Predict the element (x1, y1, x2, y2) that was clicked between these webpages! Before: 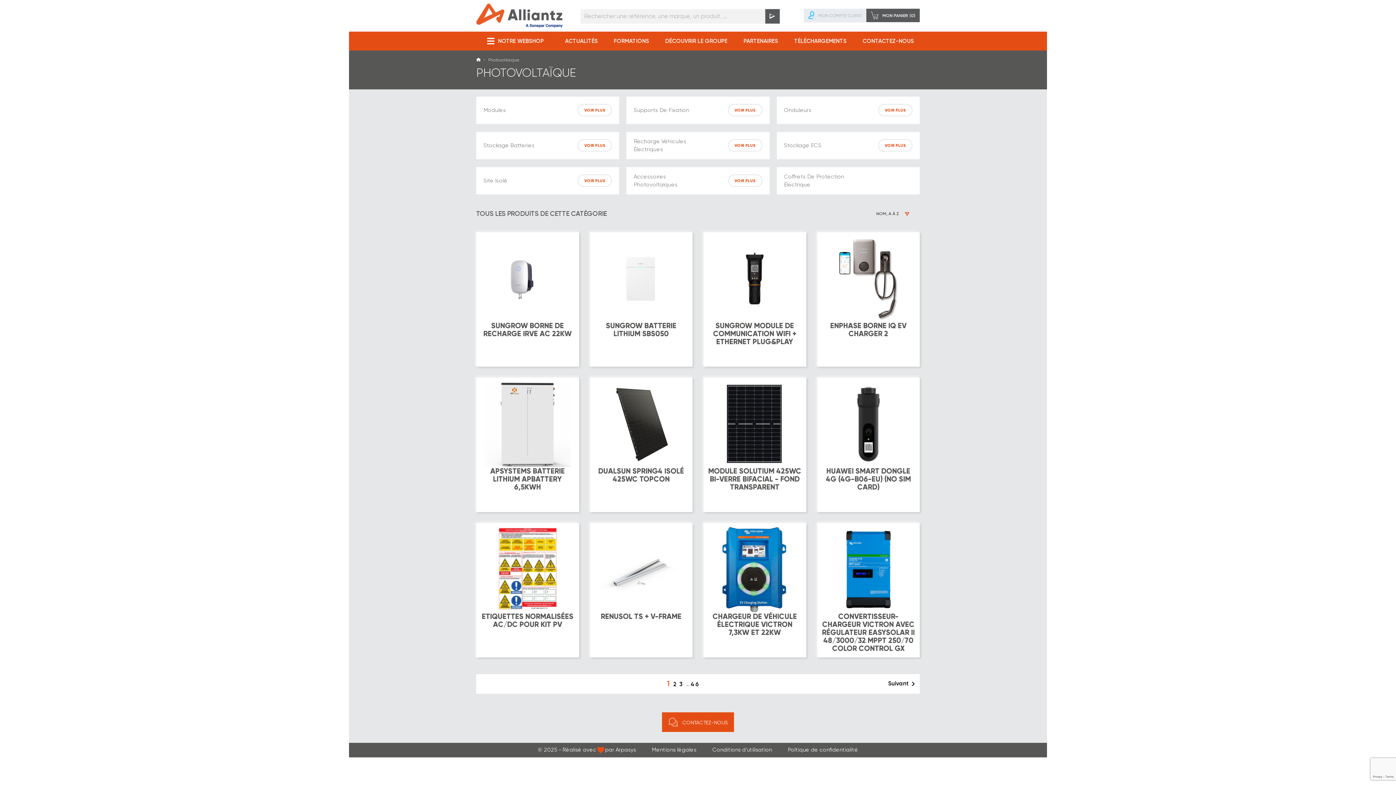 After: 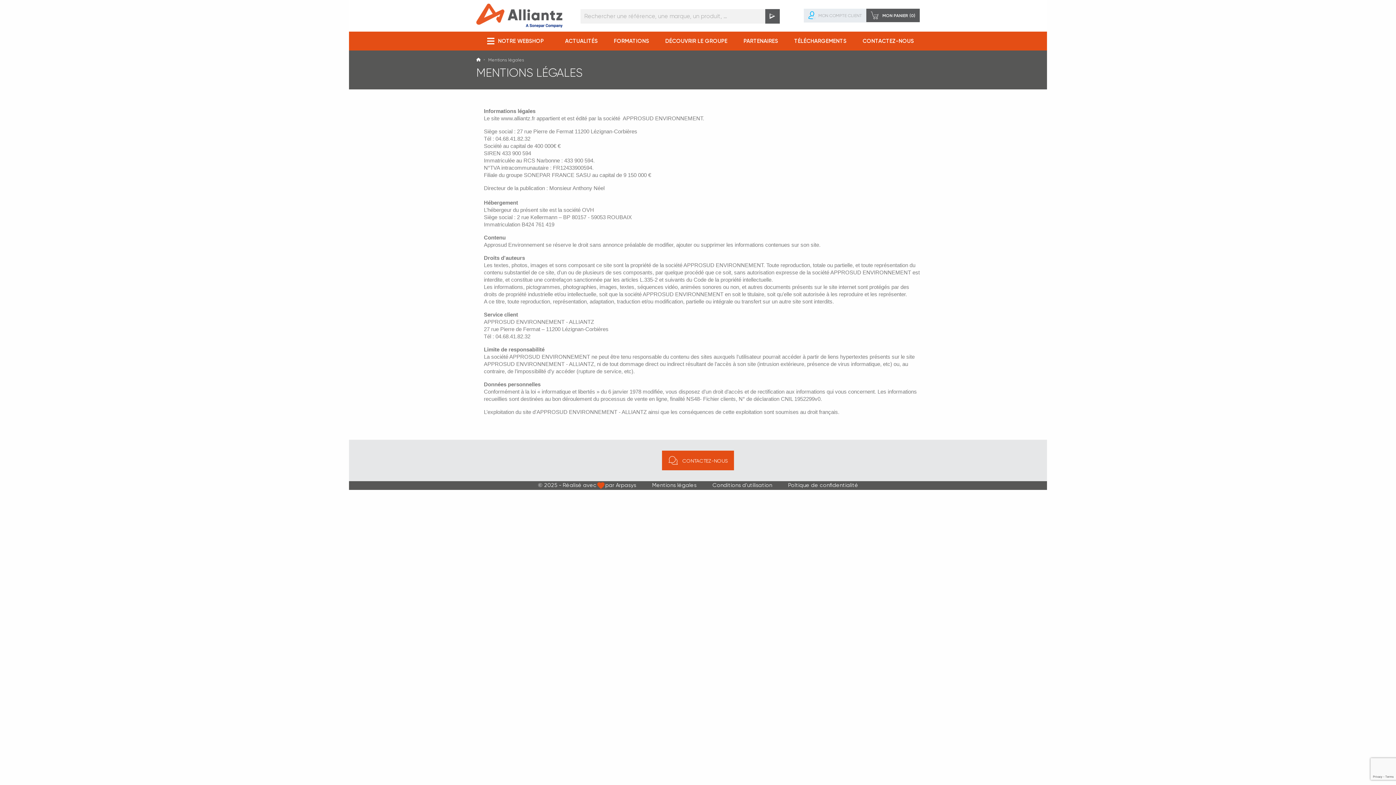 Action: bbox: (652, 746, 696, 753) label: Mentions légales